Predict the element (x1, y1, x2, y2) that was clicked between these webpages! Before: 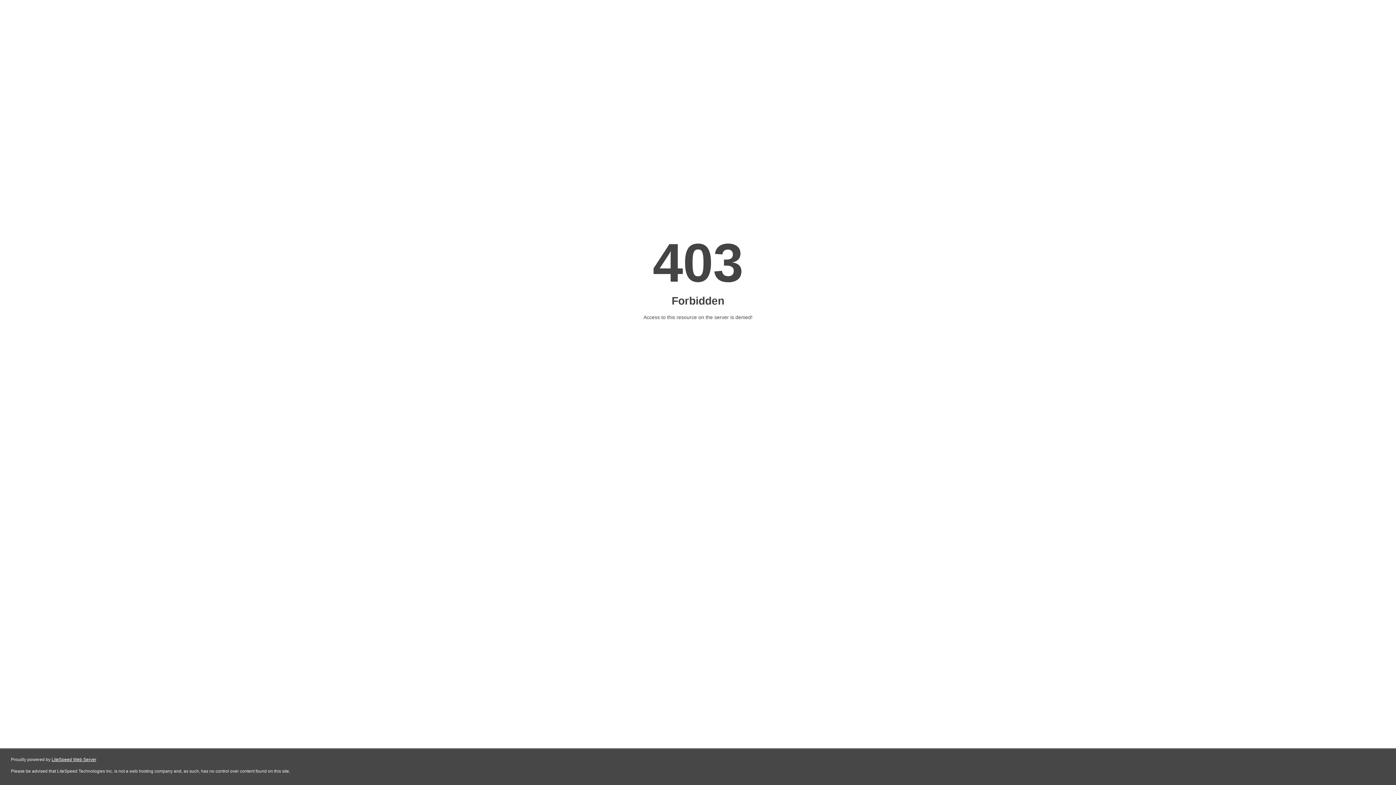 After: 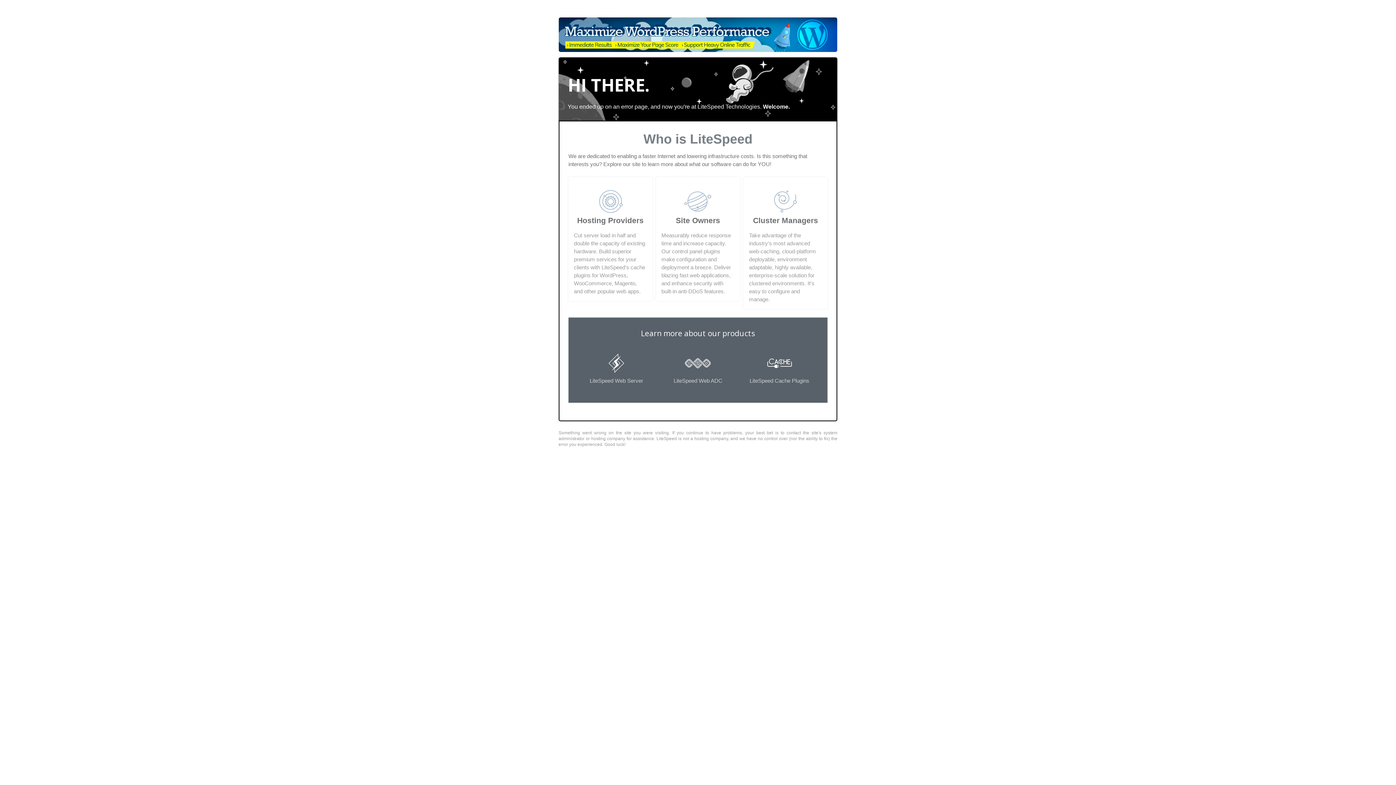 Action: bbox: (51, 757, 96, 762) label: LiteSpeed Web Server